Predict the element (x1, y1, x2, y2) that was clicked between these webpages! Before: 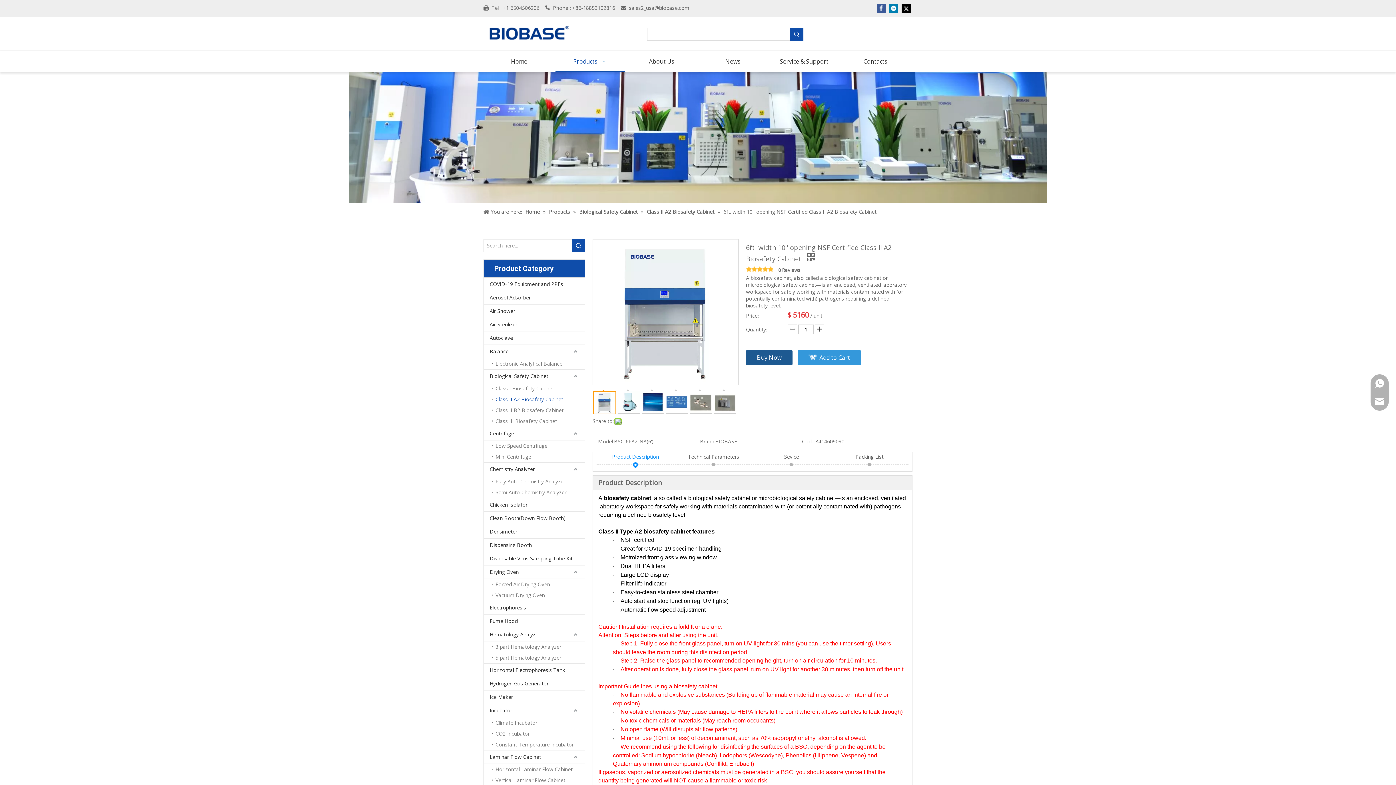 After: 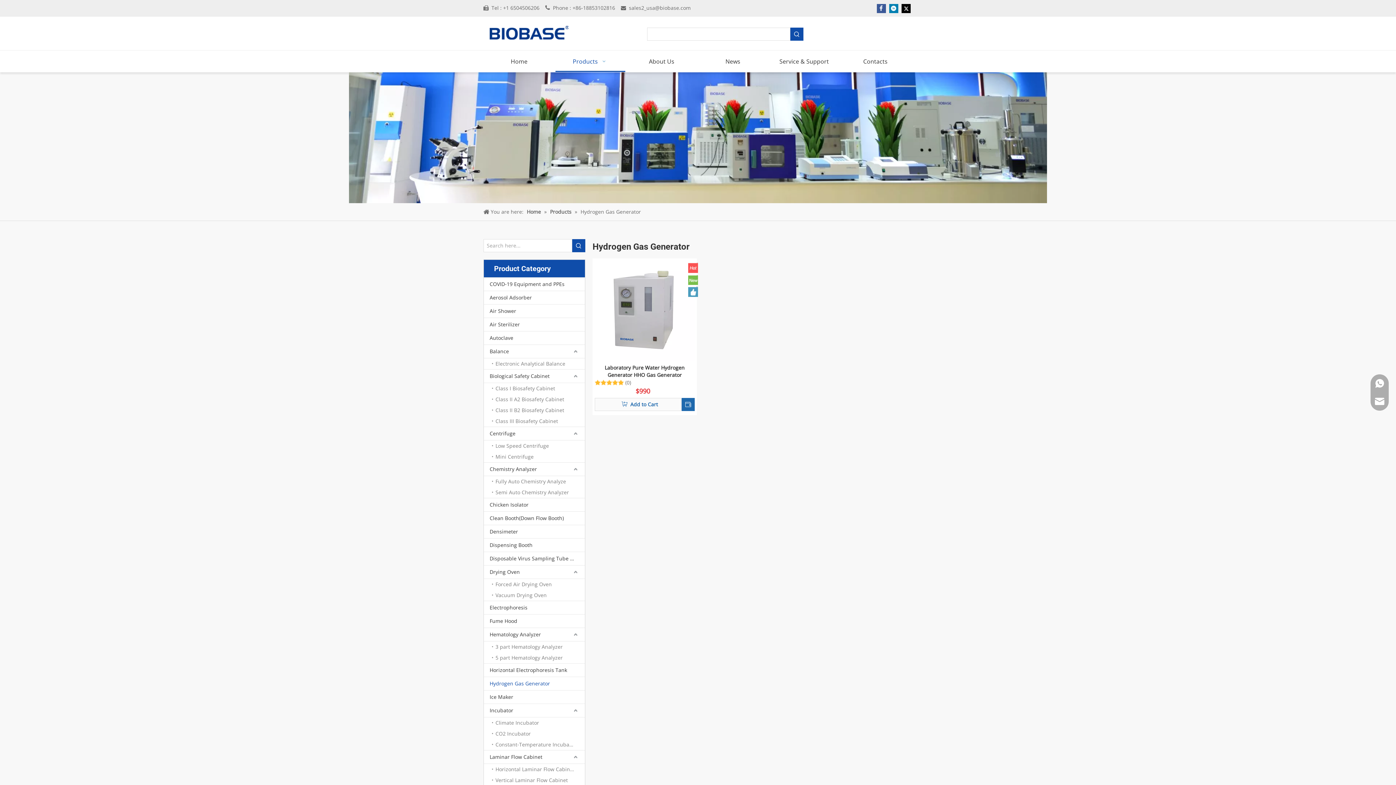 Action: label: Hydrogen Gas Generator bbox: (484, 677, 585, 690)